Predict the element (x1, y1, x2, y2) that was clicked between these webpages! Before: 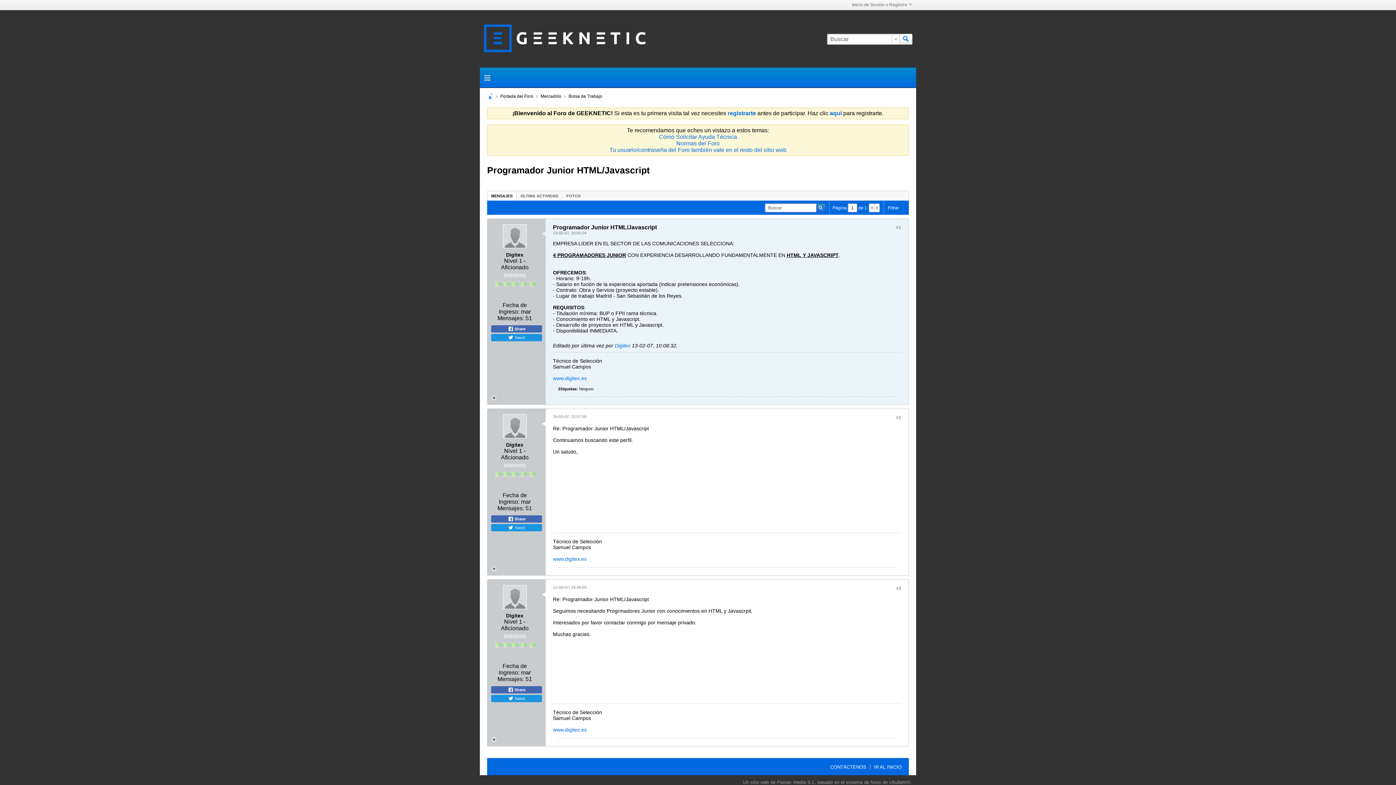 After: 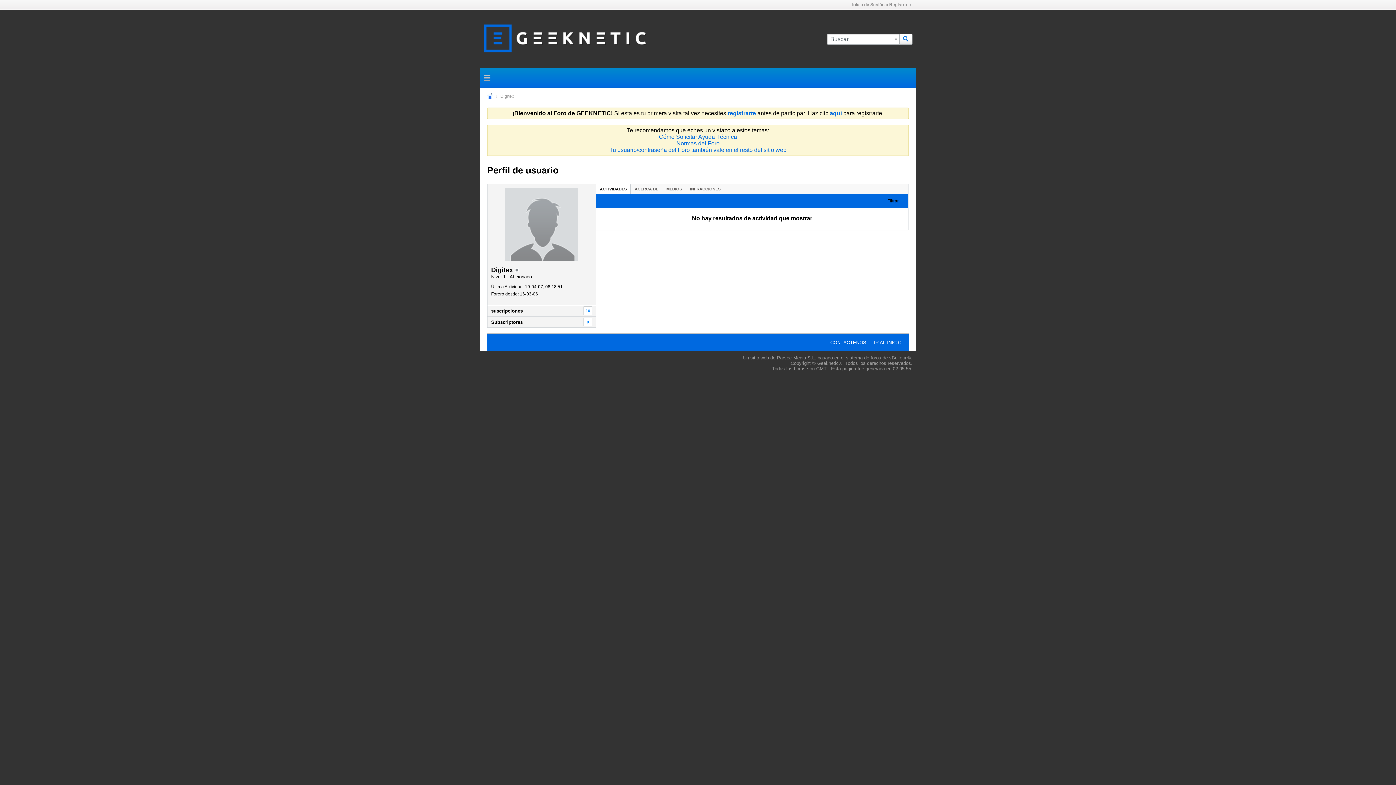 Action: label: Digitex bbox: (506, 252, 523, 257)